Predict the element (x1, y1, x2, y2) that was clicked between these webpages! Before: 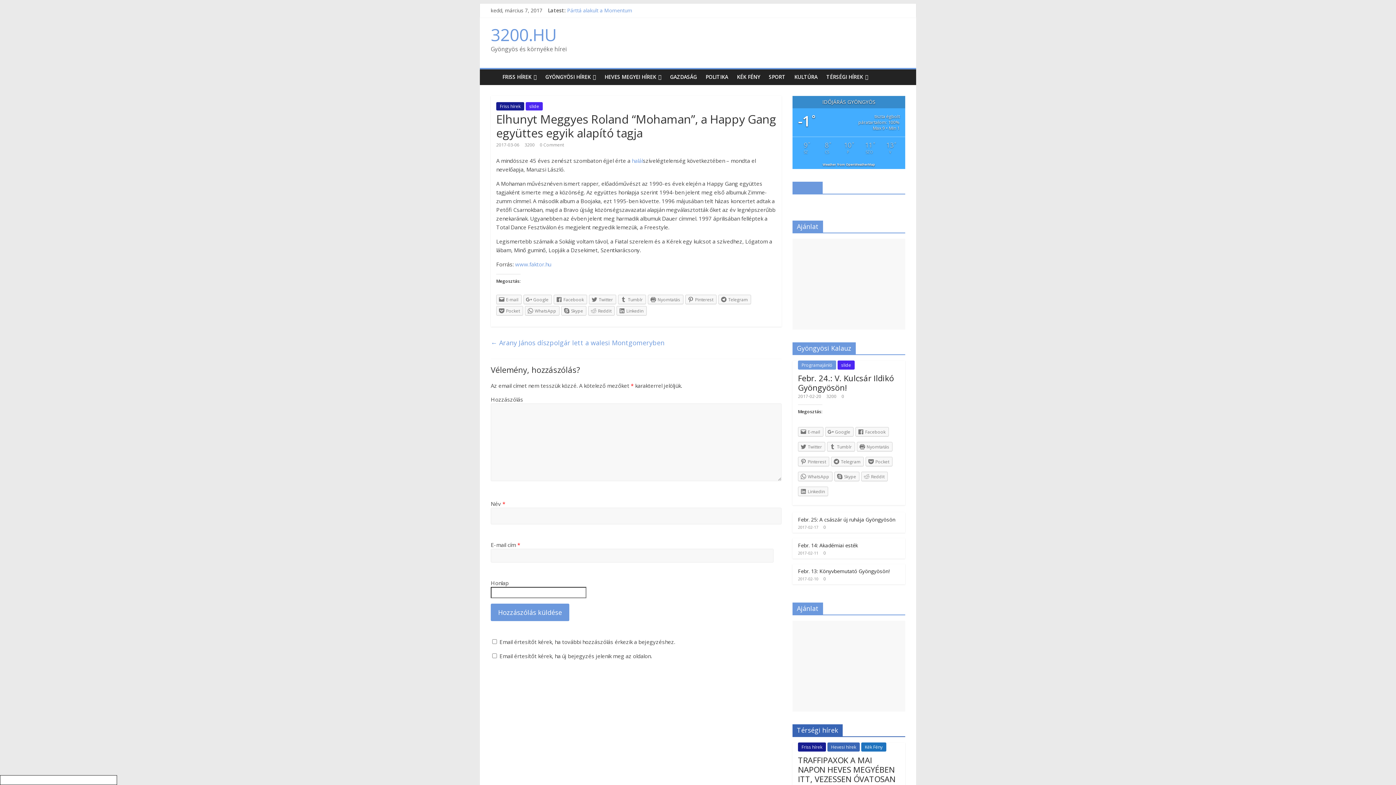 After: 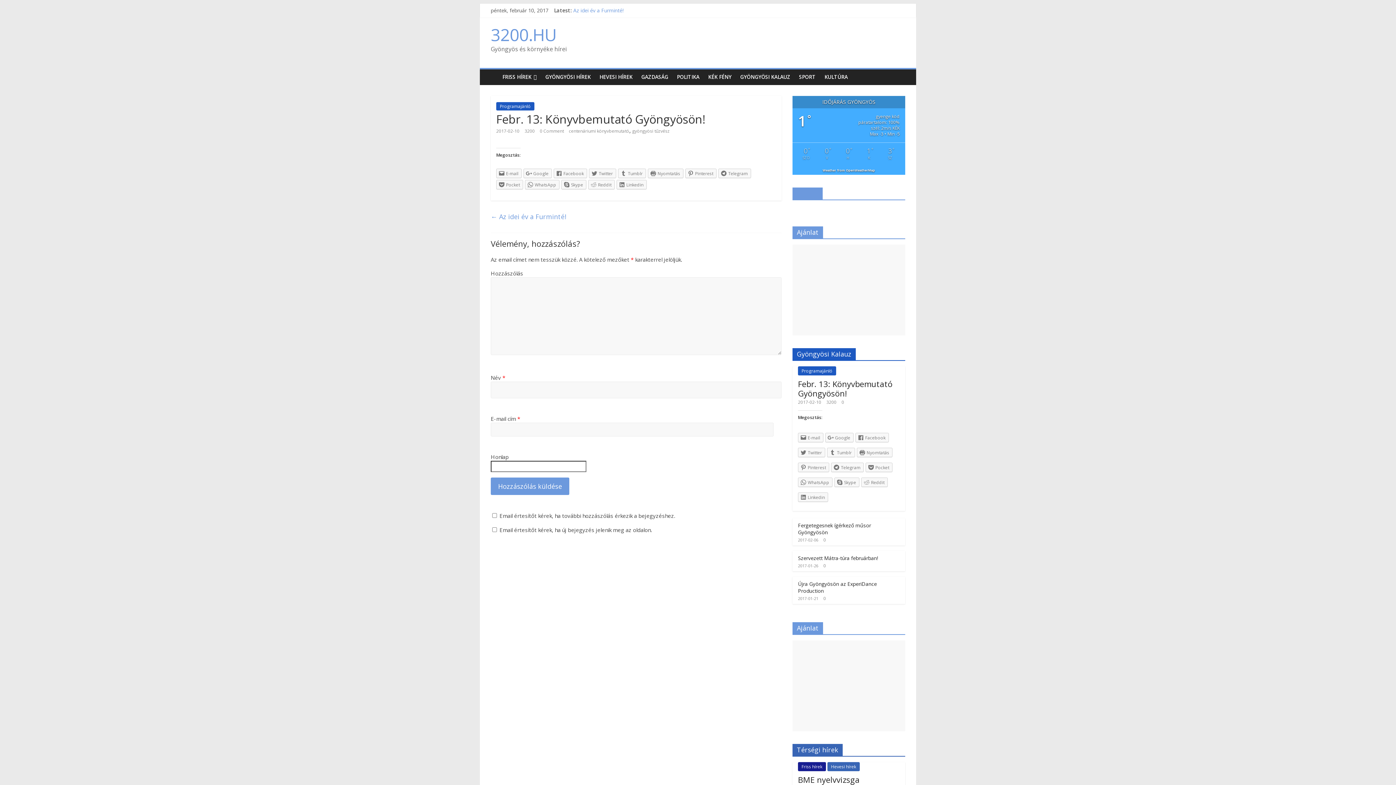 Action: bbox: (798, 567, 889, 574) label: Febr. 13: Könyvbemutató Gyöngyösön!